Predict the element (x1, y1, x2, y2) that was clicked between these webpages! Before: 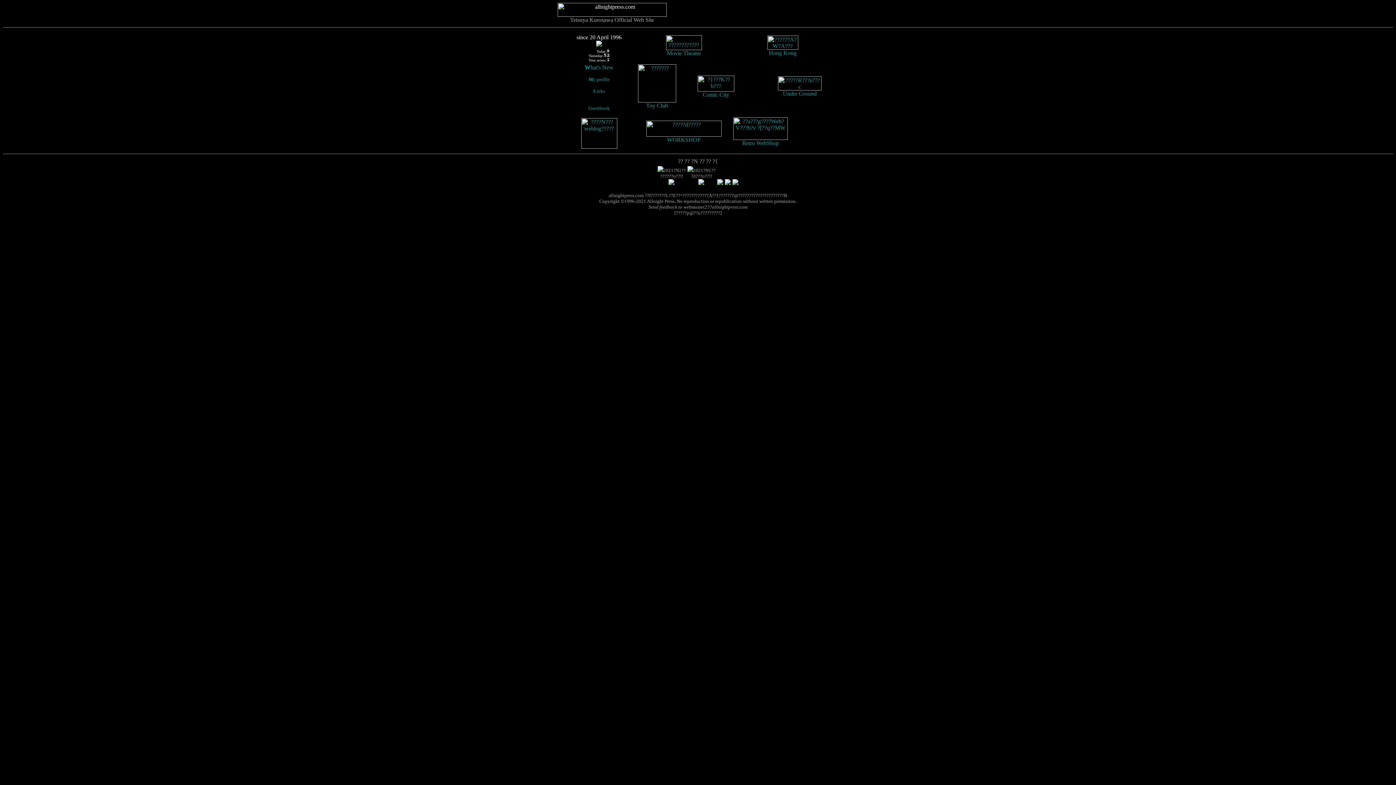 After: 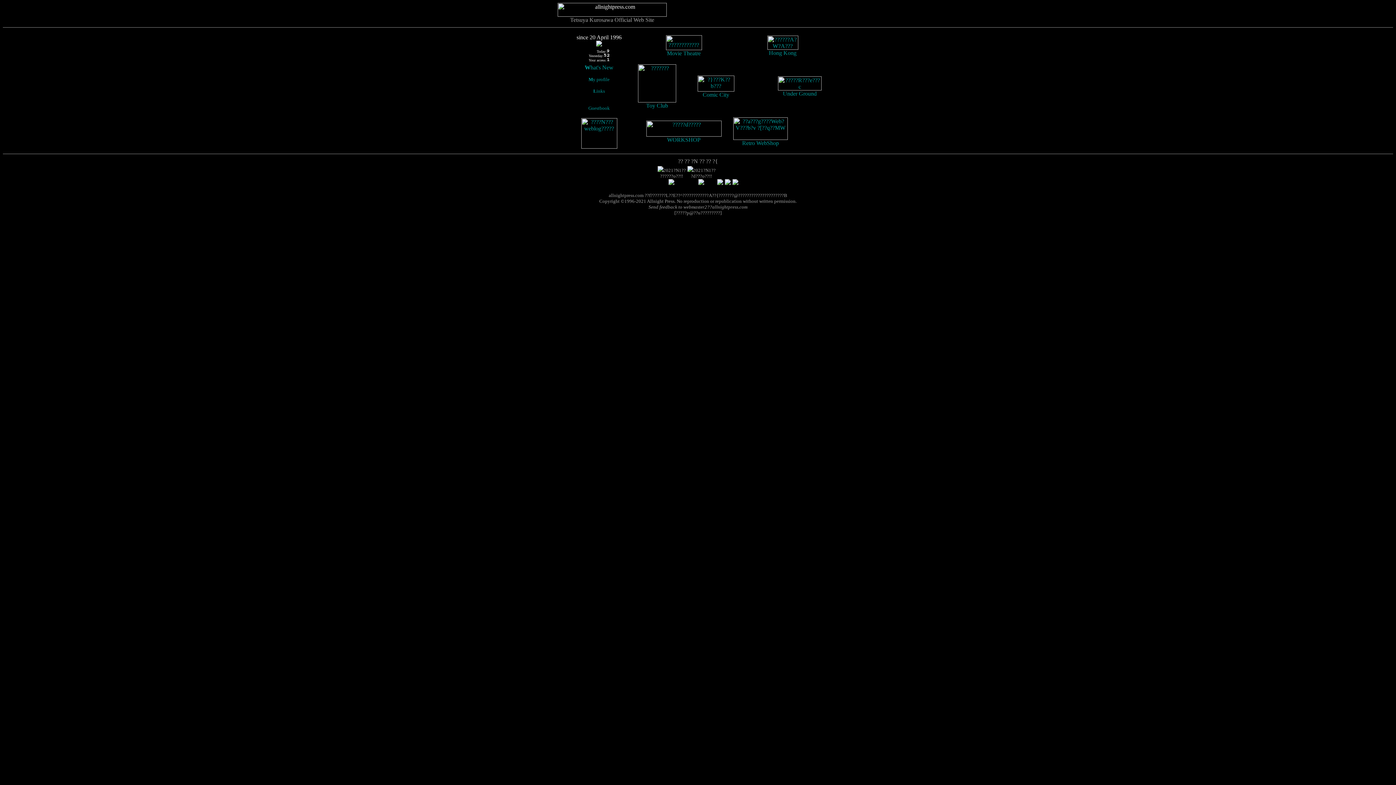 Action: bbox: (581, 143, 617, 149)